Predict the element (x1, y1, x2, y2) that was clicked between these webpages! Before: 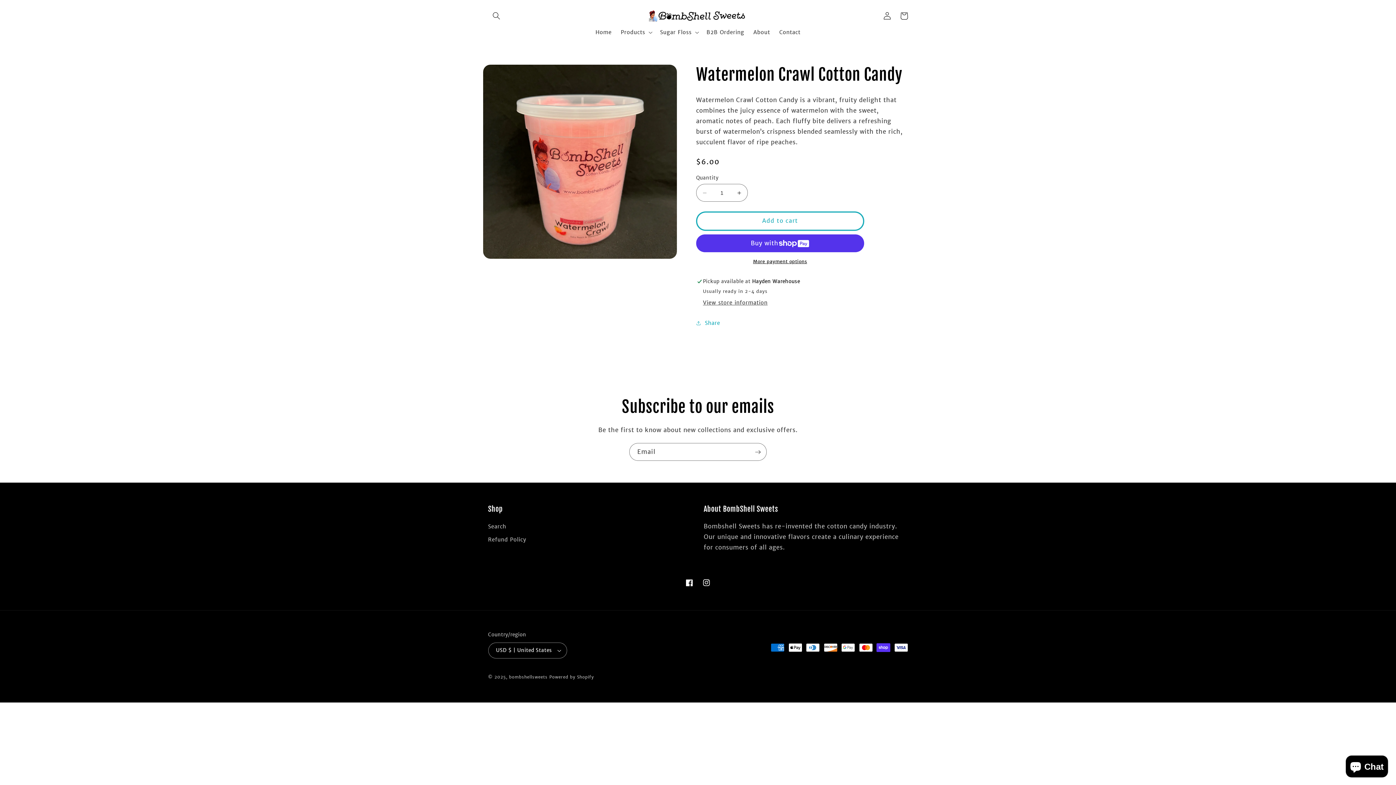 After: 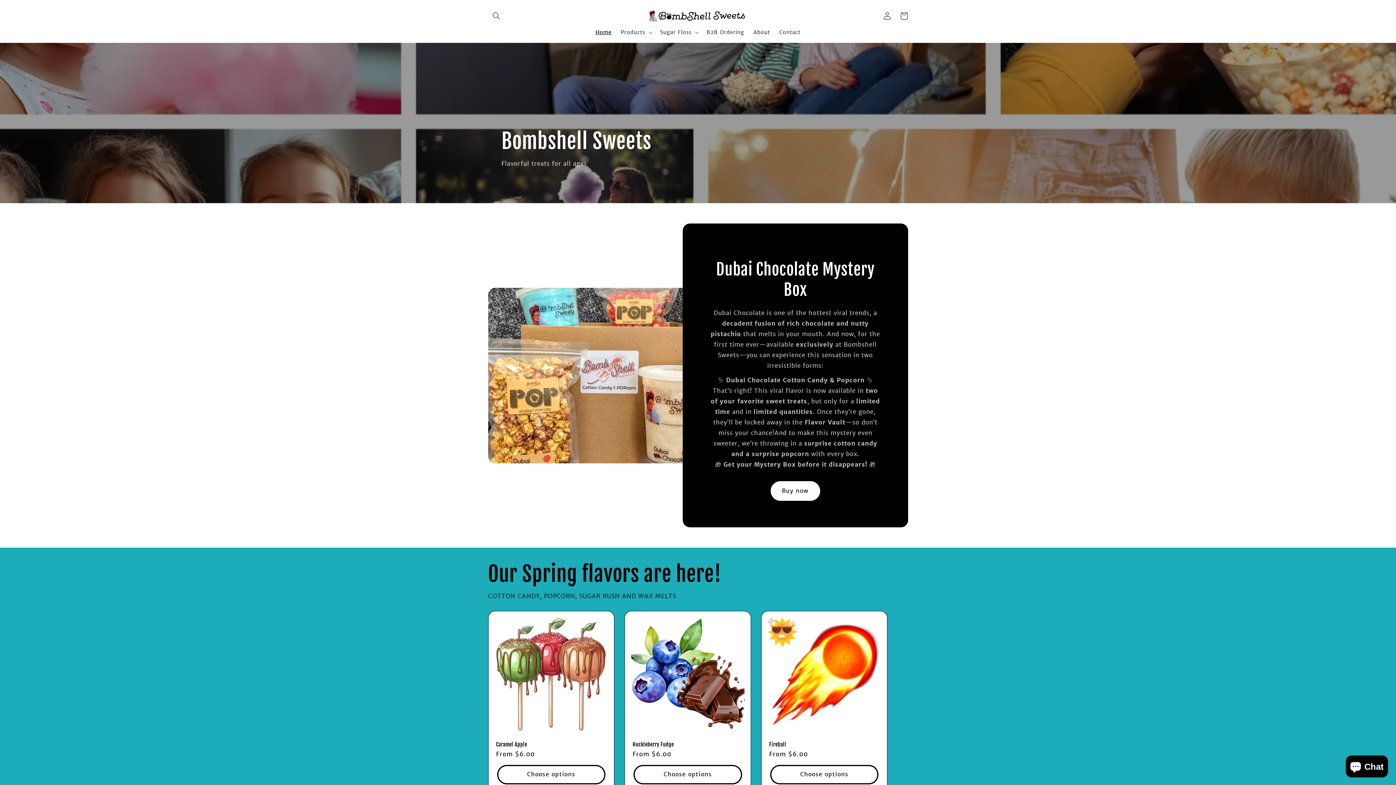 Action: bbox: (646, 7, 750, 24)